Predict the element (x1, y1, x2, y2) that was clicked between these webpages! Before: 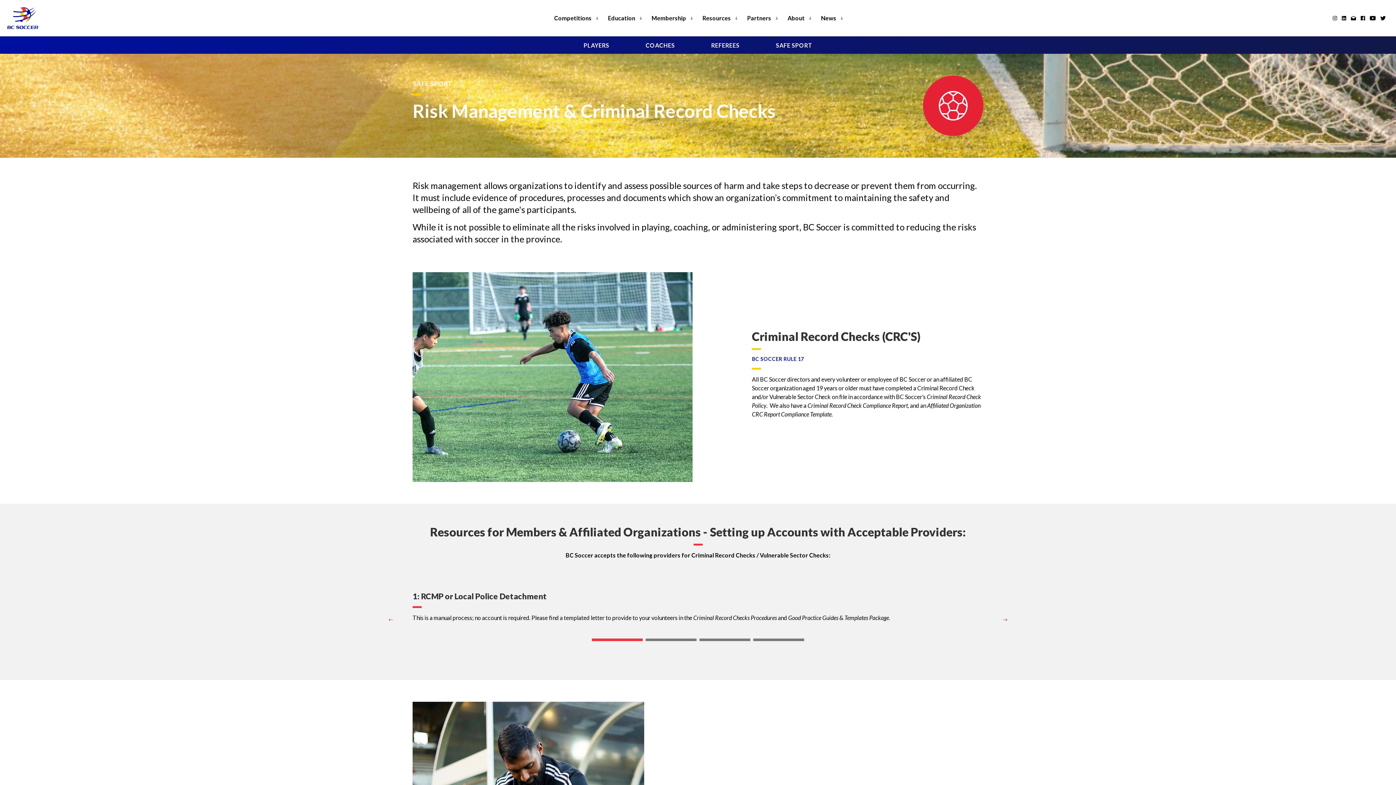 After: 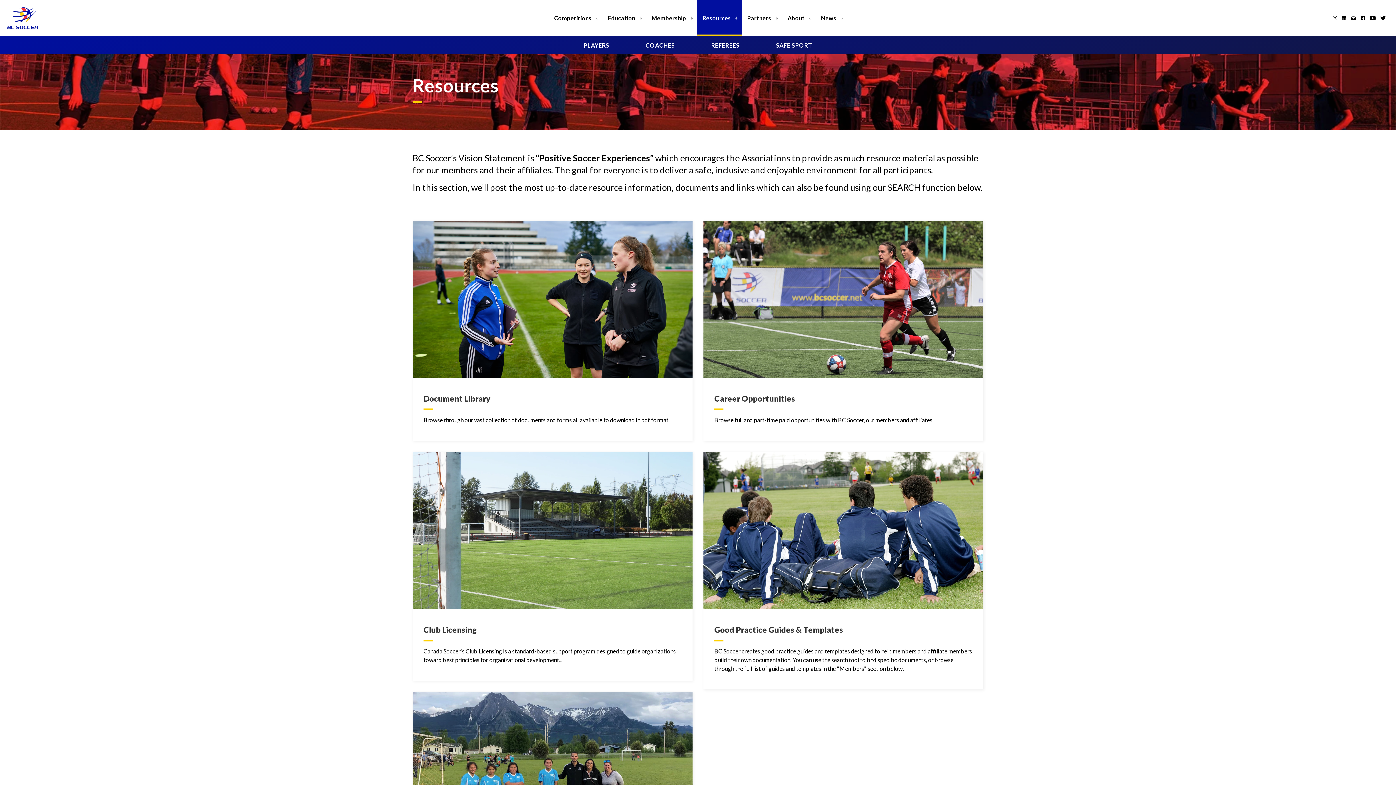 Action: bbox: (697, 0, 742, 36) label: Resources